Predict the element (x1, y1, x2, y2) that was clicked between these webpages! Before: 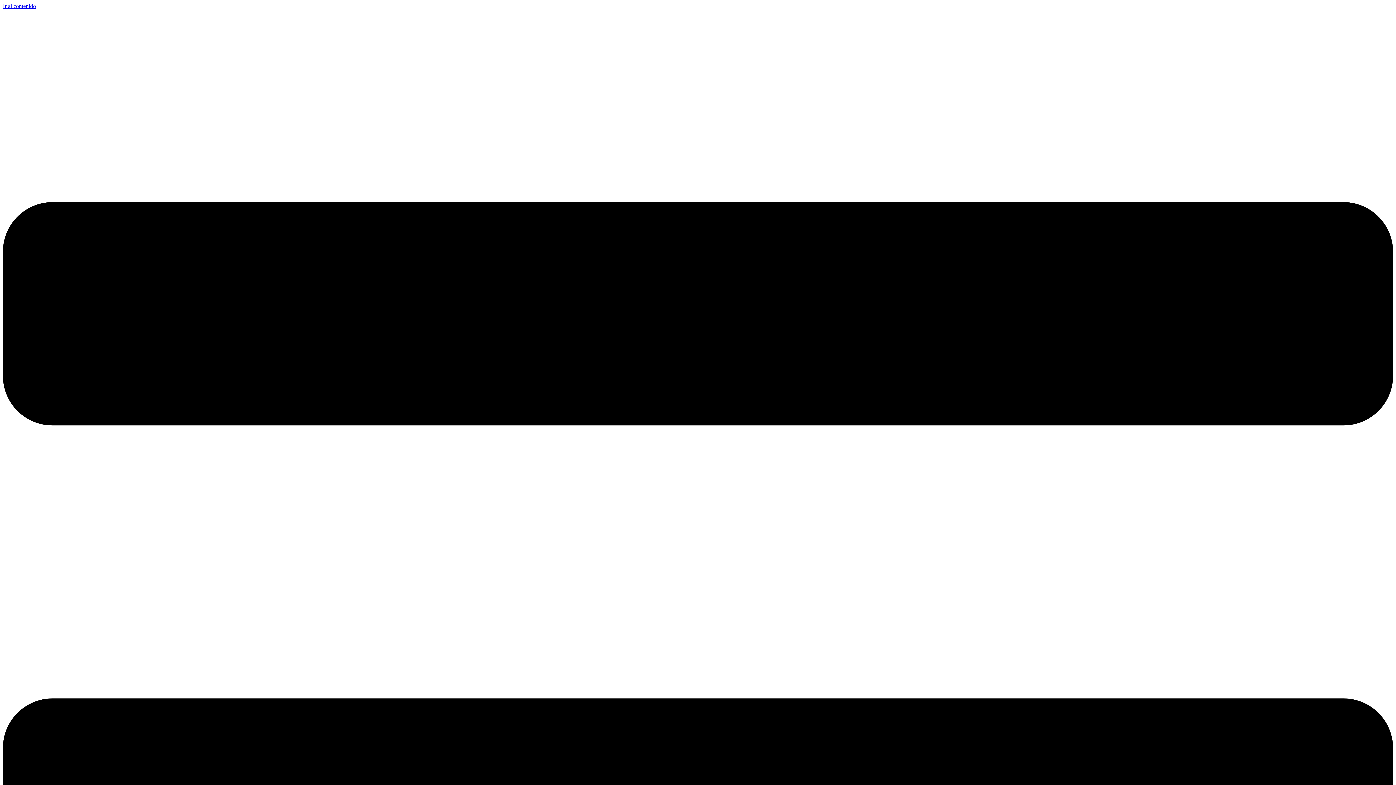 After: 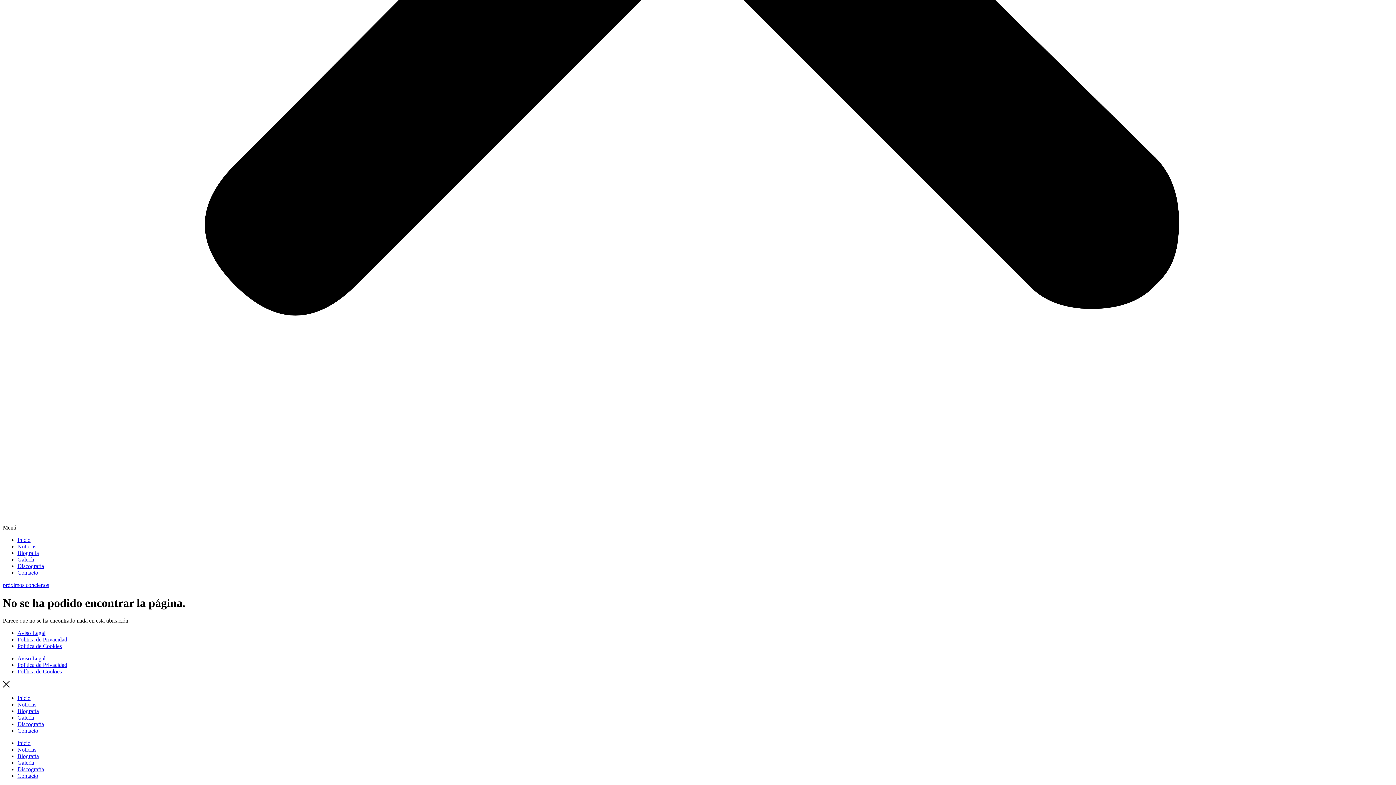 Action: bbox: (2, 2, 36, 9) label: Ir al contenido